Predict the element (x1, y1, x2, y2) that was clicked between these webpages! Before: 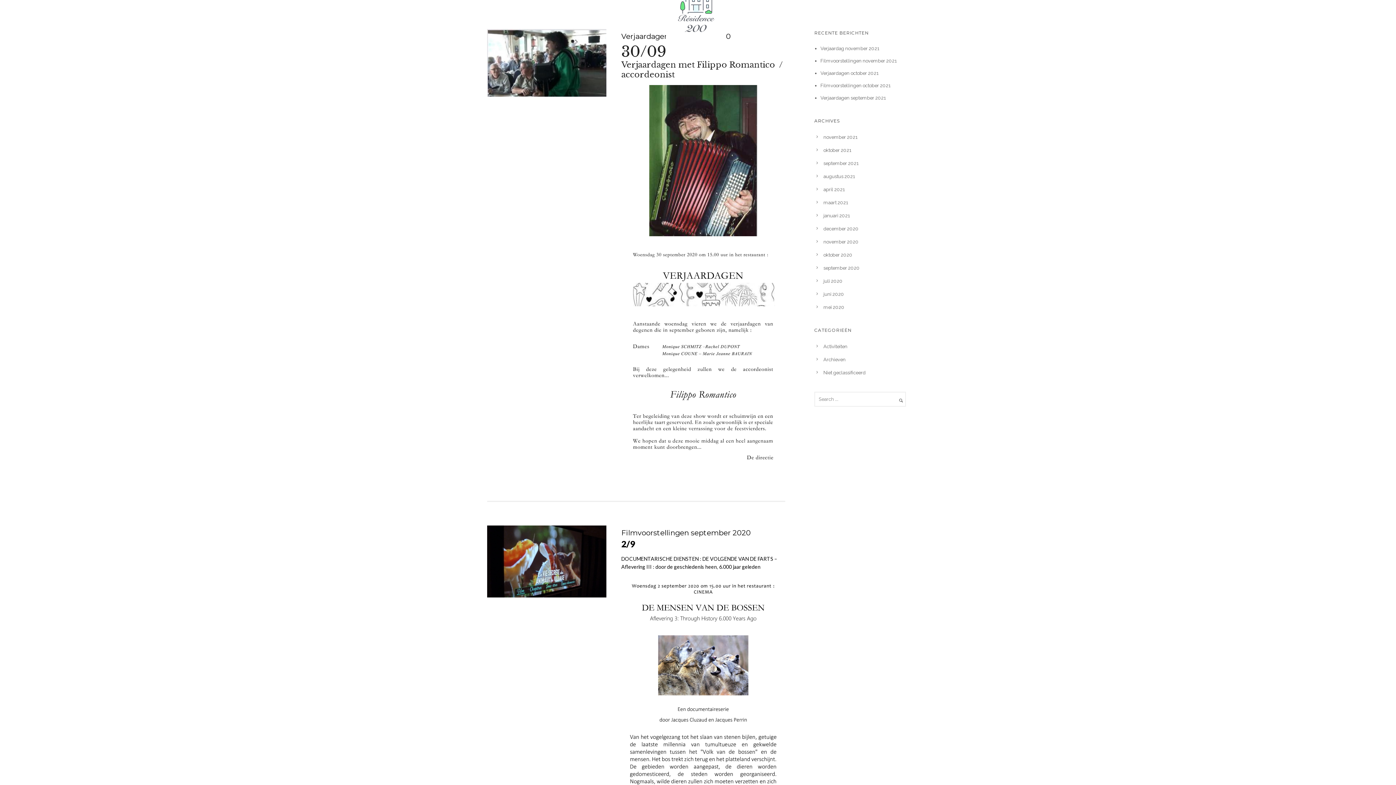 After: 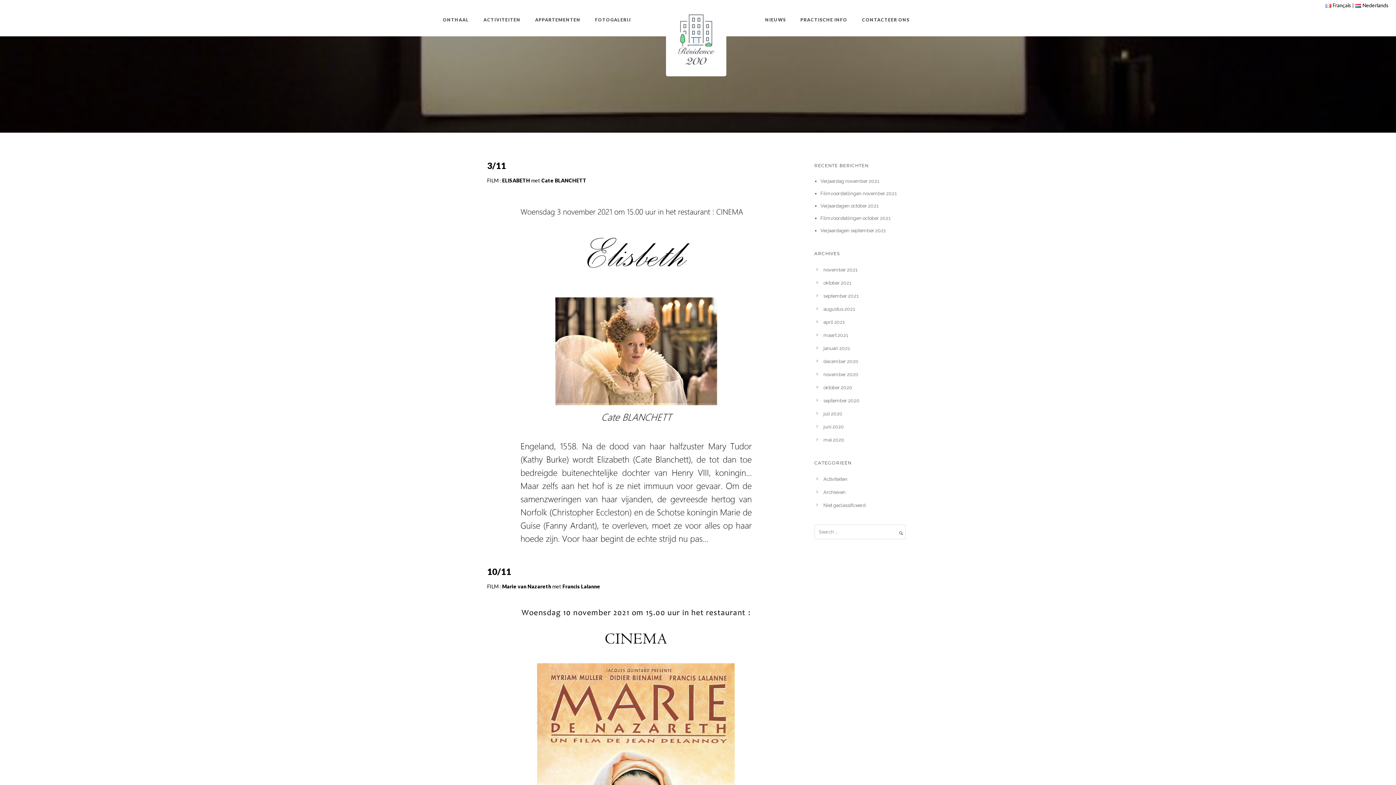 Action: label: Filmvoorstellingen november 2021 bbox: (820, 58, 897, 63)